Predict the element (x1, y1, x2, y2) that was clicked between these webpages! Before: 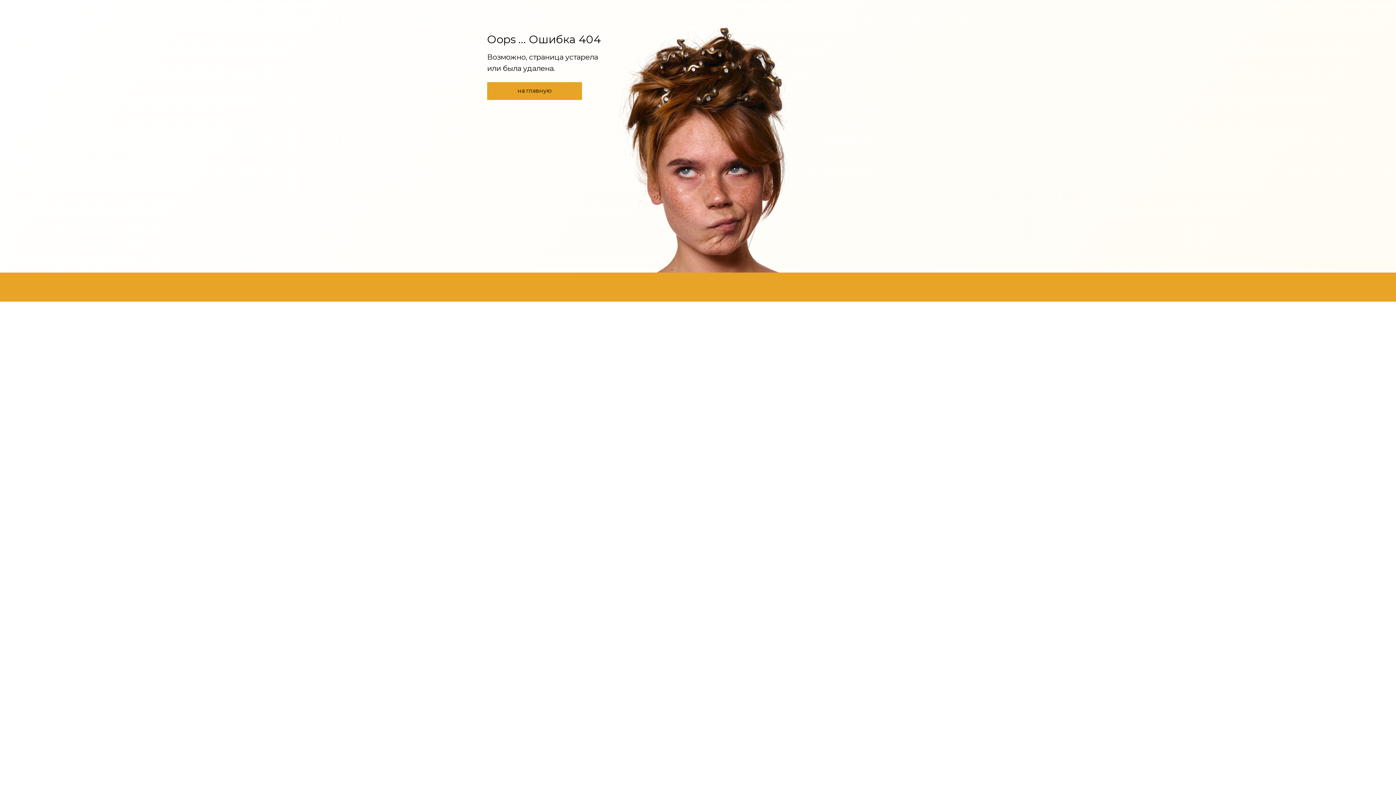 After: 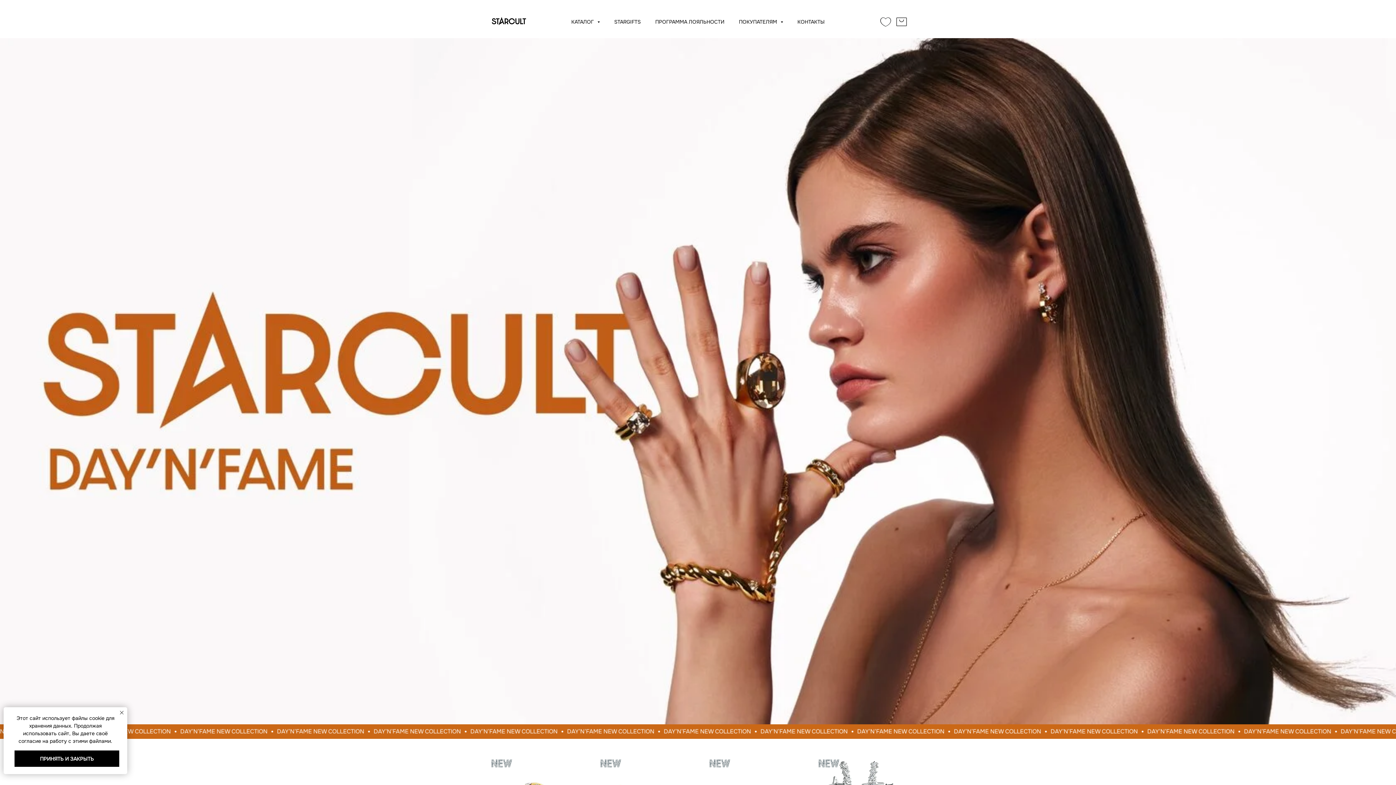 Action: label: на главную bbox: (487, 82, 582, 100)